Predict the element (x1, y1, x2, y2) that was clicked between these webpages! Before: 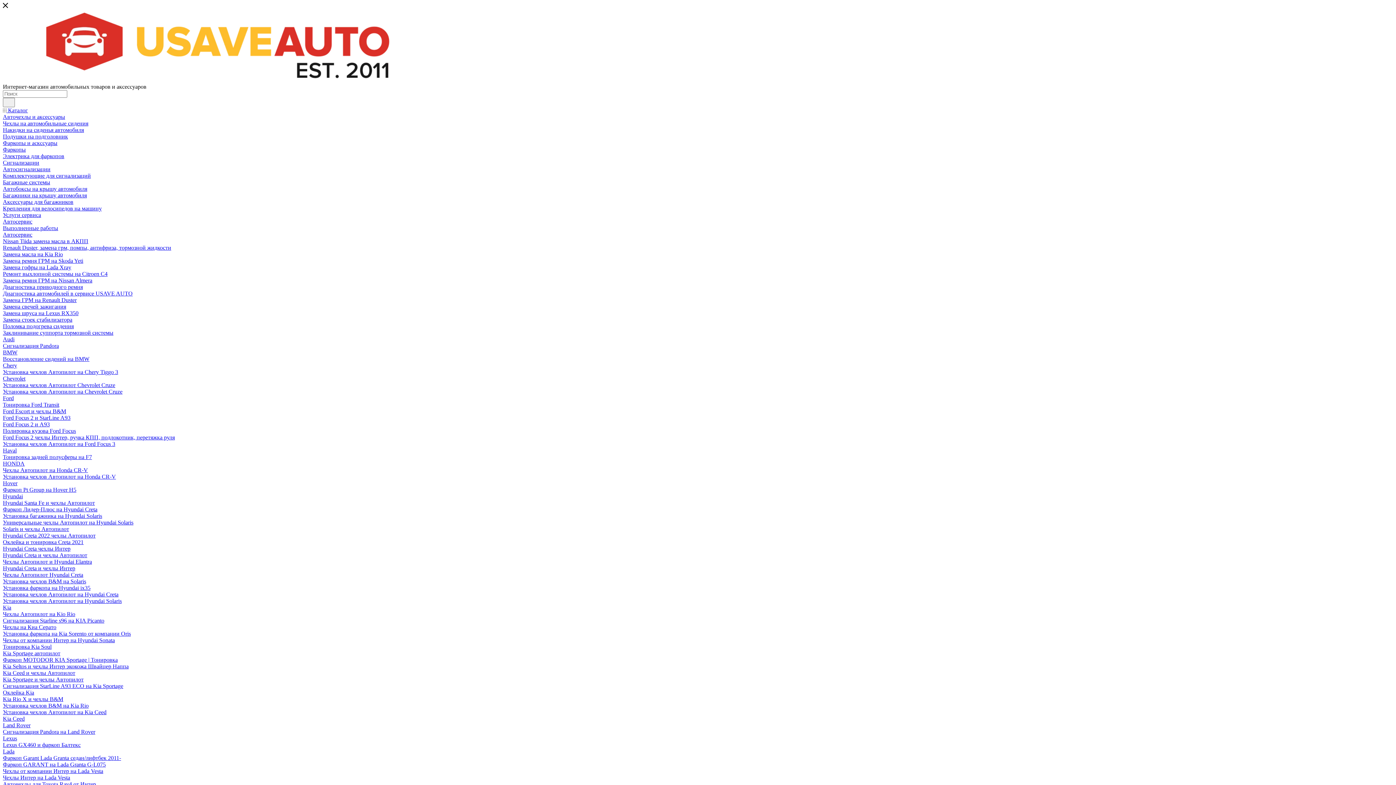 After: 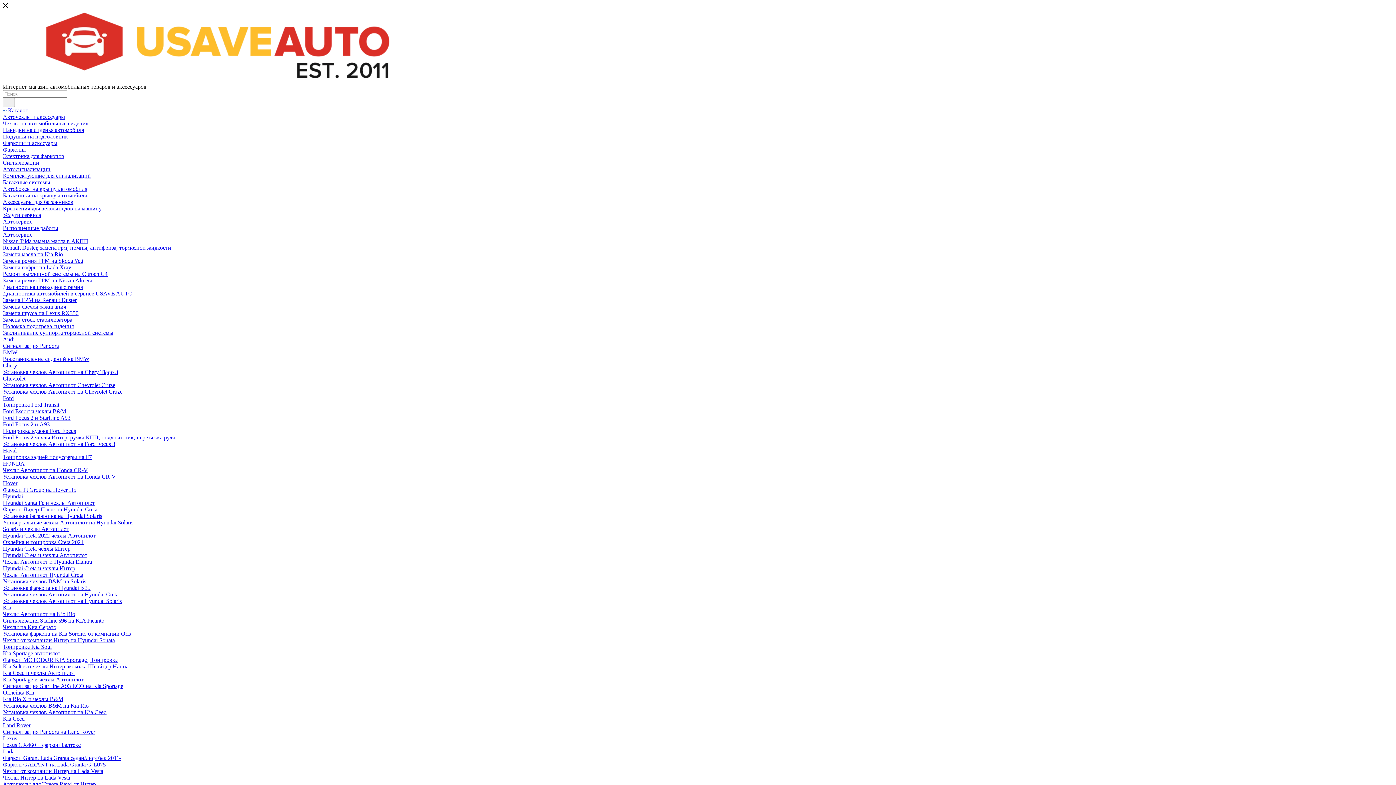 Action: label: Фаркоп Pt Group на Hover H5 bbox: (2, 486, 76, 493)